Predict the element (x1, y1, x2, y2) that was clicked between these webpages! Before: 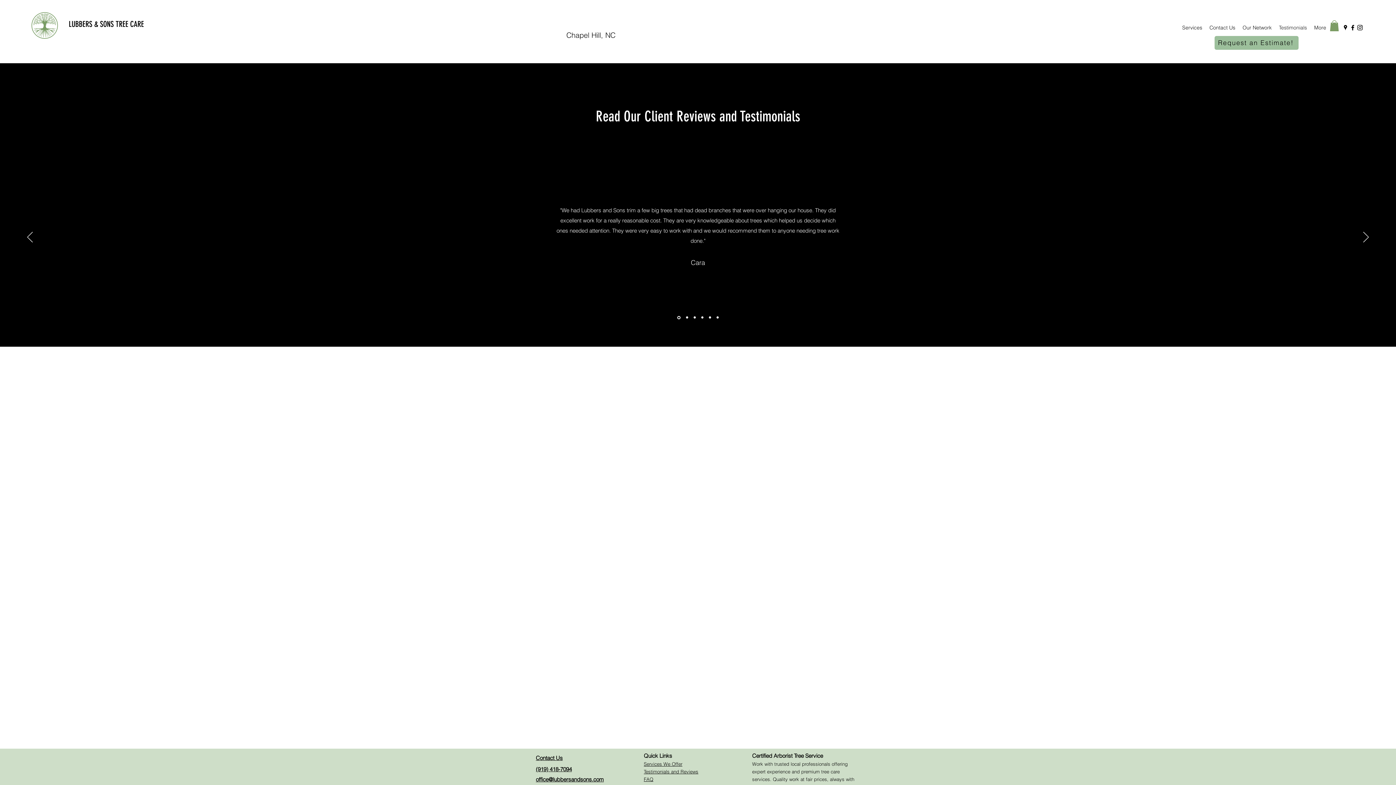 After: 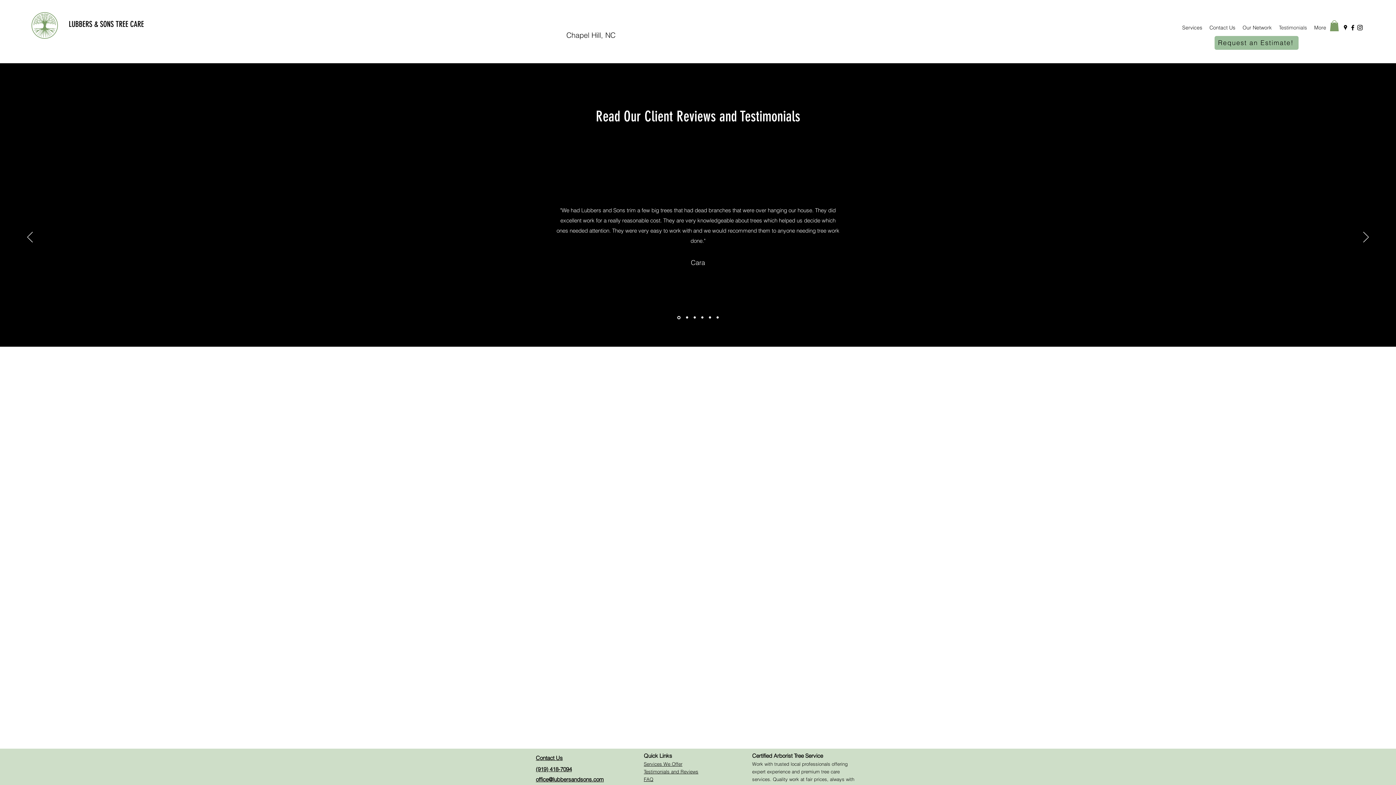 Action: label: Facebook bbox: (1349, 24, 1356, 31)